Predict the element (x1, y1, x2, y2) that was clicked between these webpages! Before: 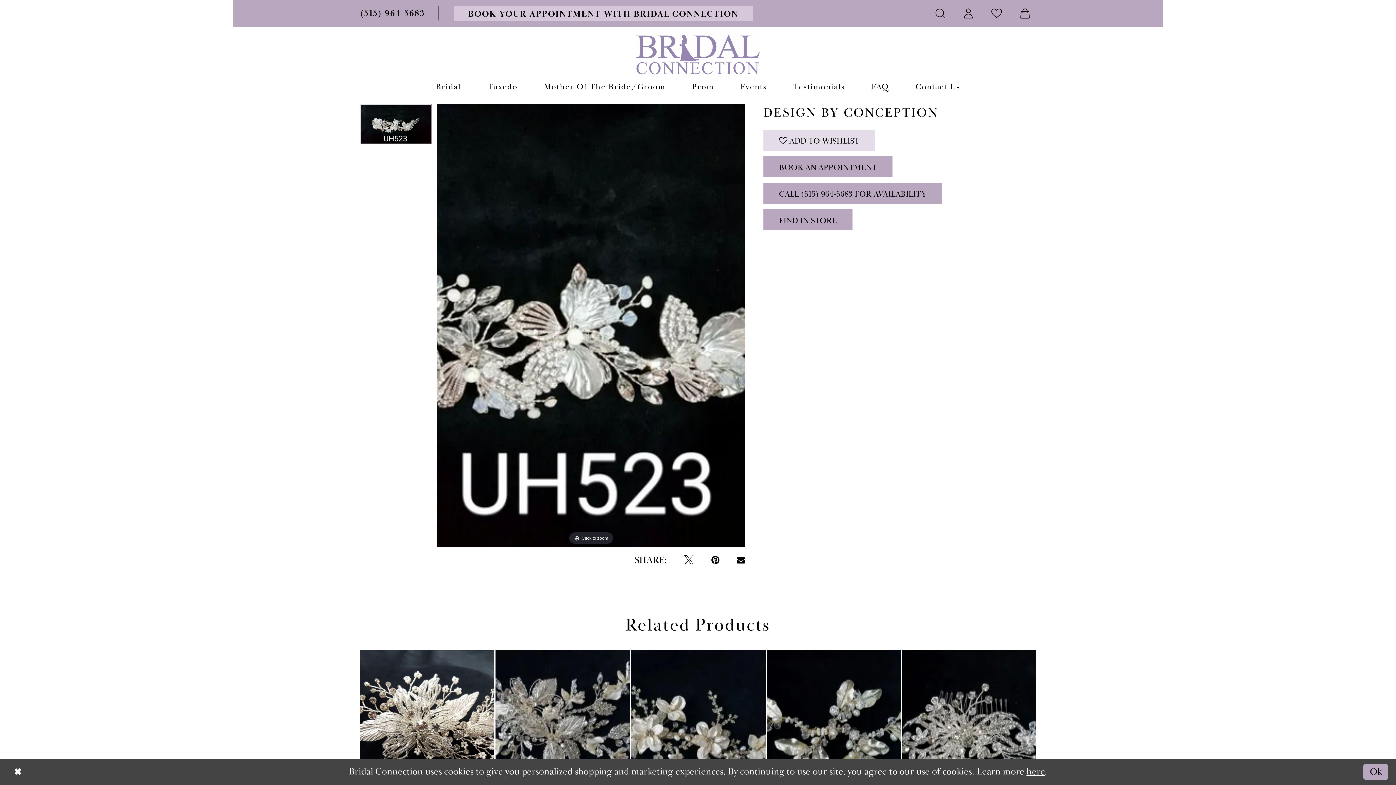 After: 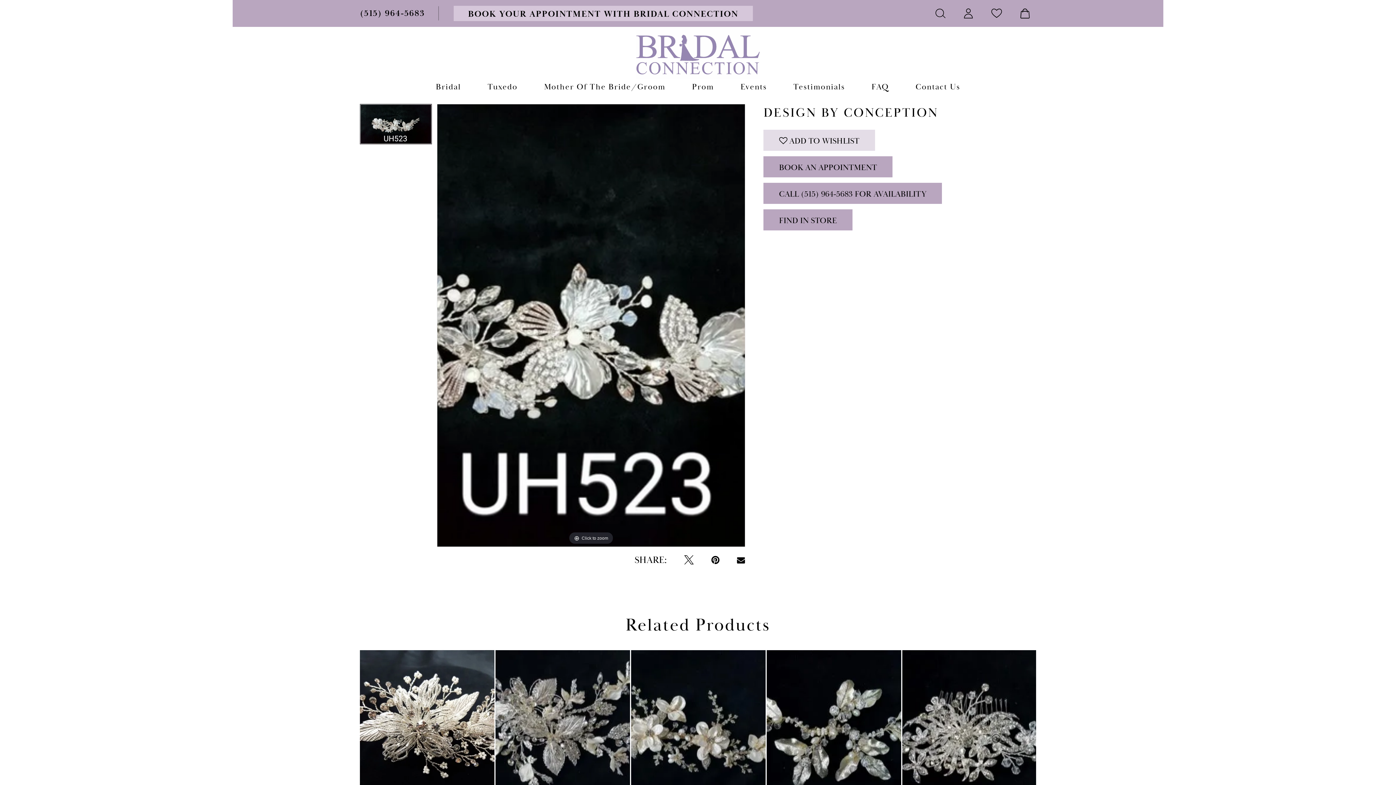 Action: bbox: (7, 761, 28, 783) label: Close Dialog